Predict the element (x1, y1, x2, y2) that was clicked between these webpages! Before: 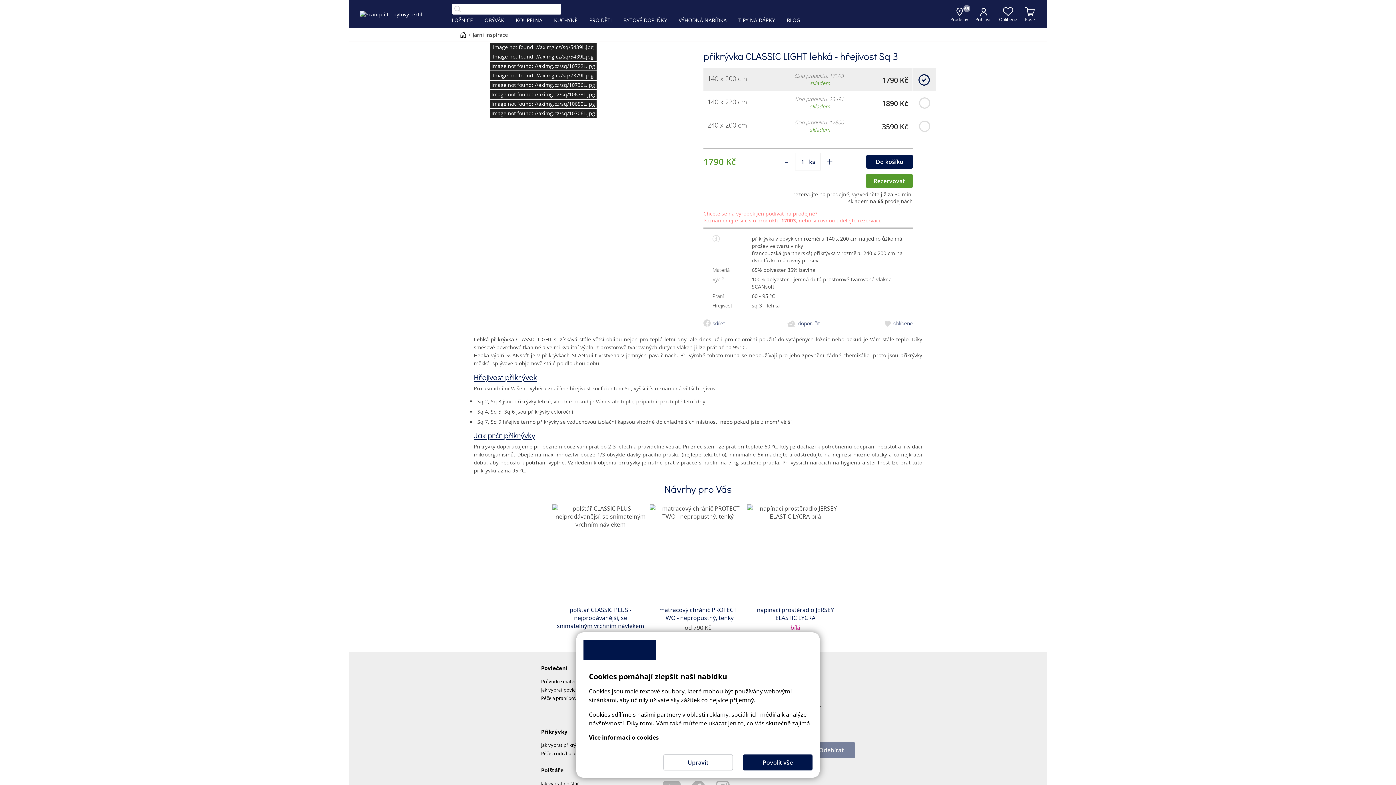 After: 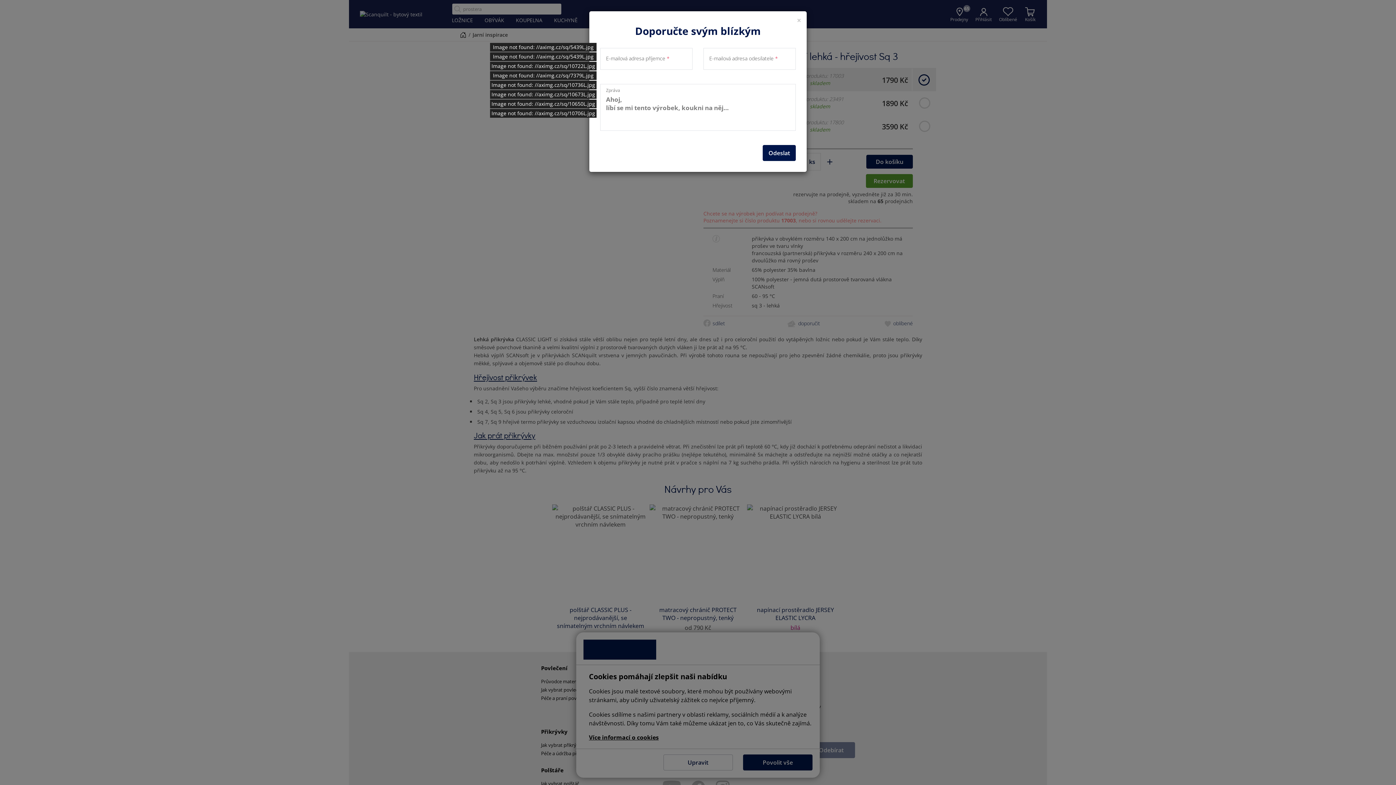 Action: bbox: (789, 316, 820, 330) label: doporučit